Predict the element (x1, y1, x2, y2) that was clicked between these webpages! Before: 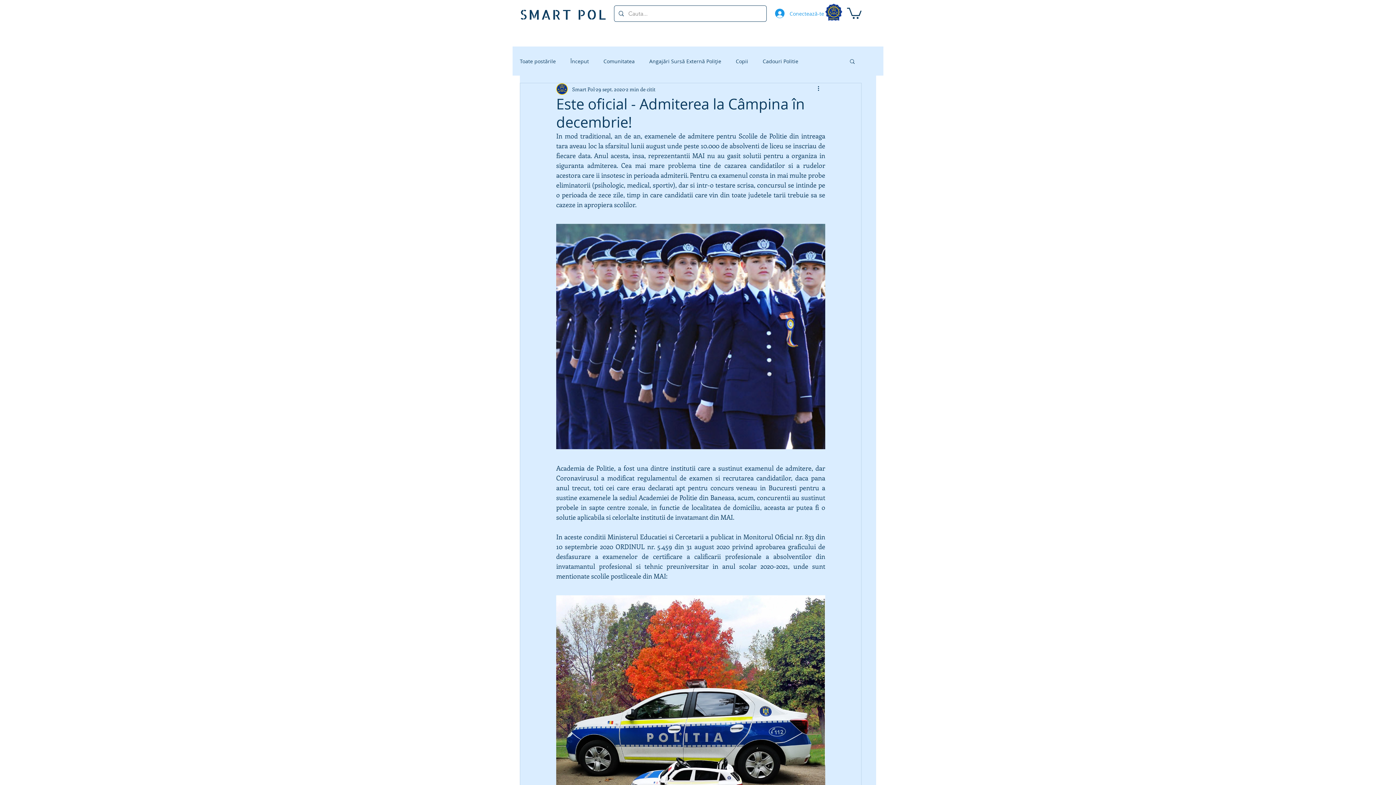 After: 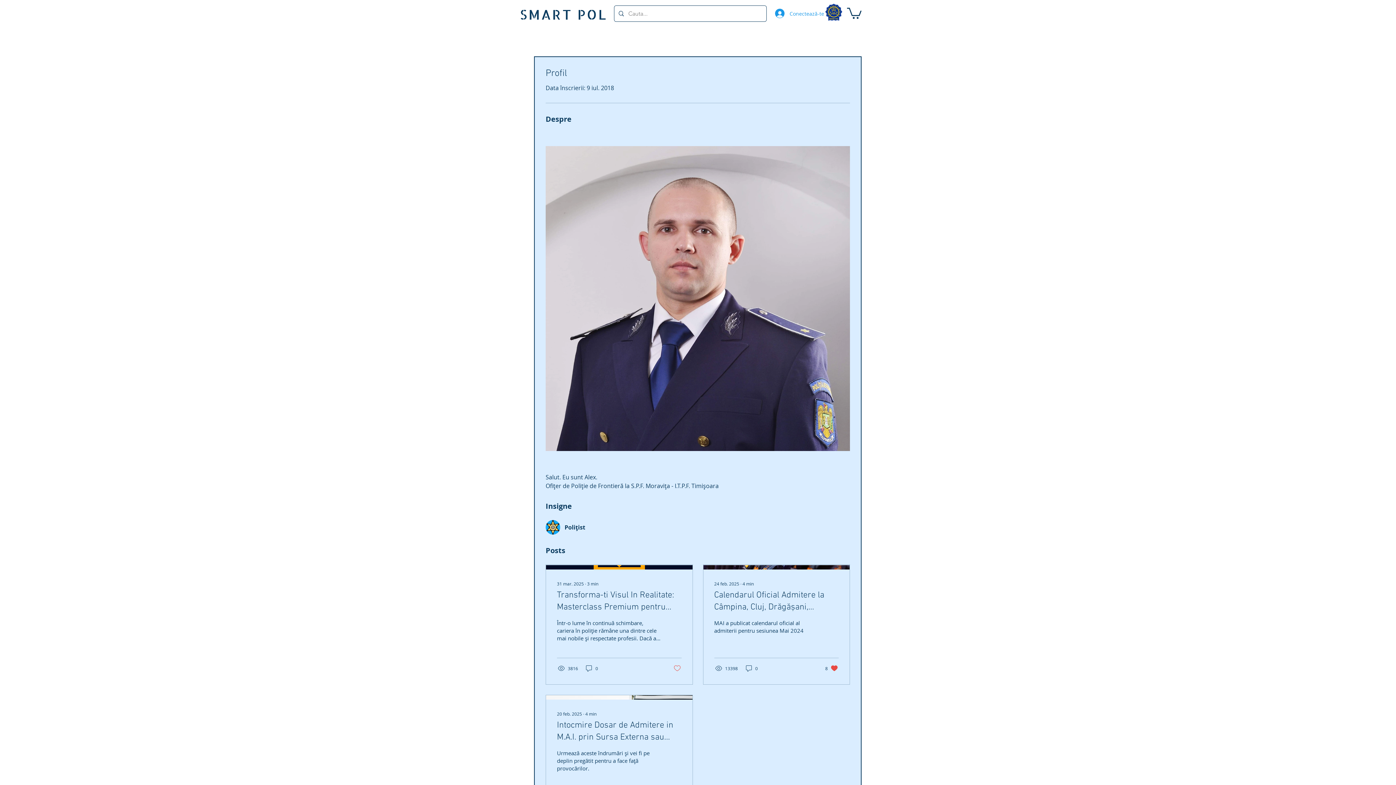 Action: label: Smart Pol bbox: (572, 85, 594, 92)